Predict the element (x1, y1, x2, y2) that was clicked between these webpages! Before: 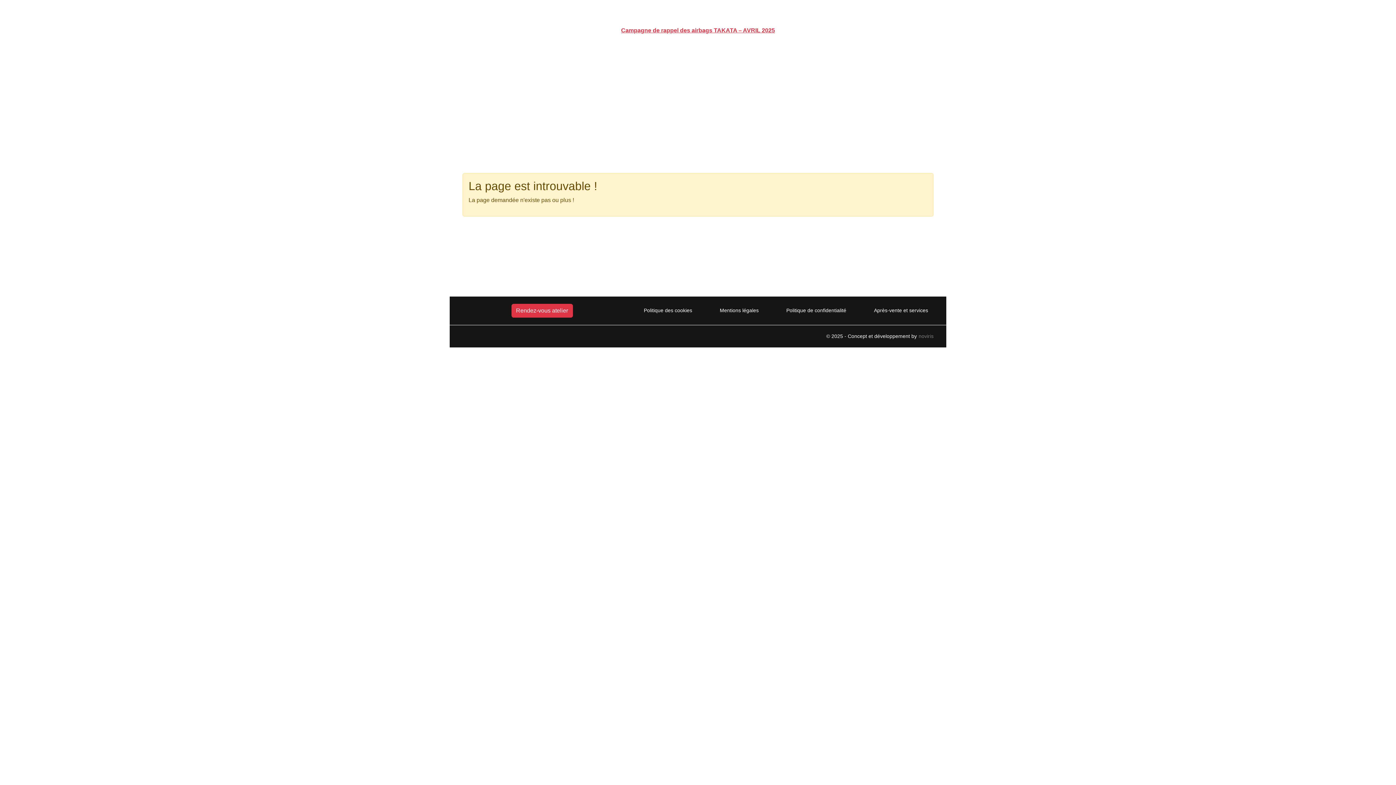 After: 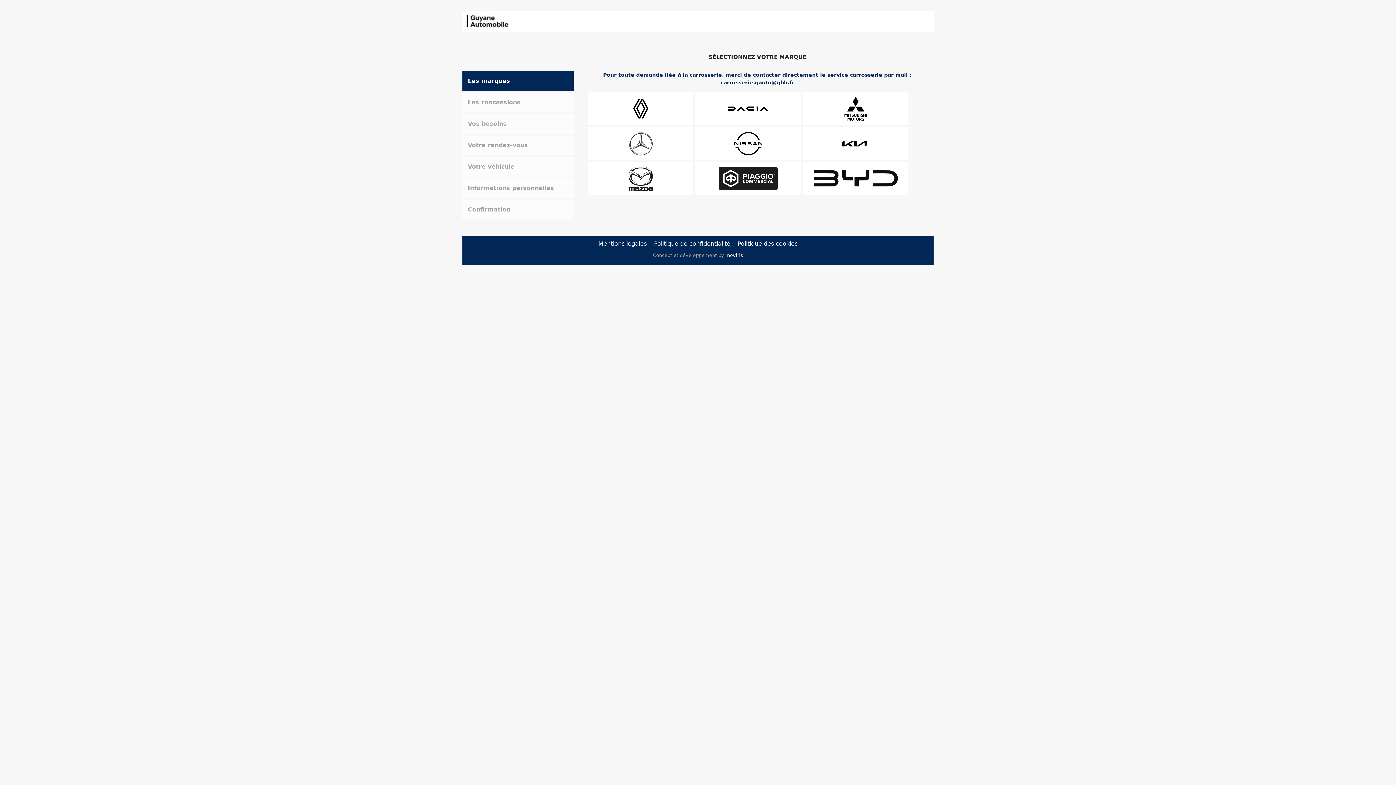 Action: bbox: (511, 304, 572, 317) label: Rendez-vous atelier